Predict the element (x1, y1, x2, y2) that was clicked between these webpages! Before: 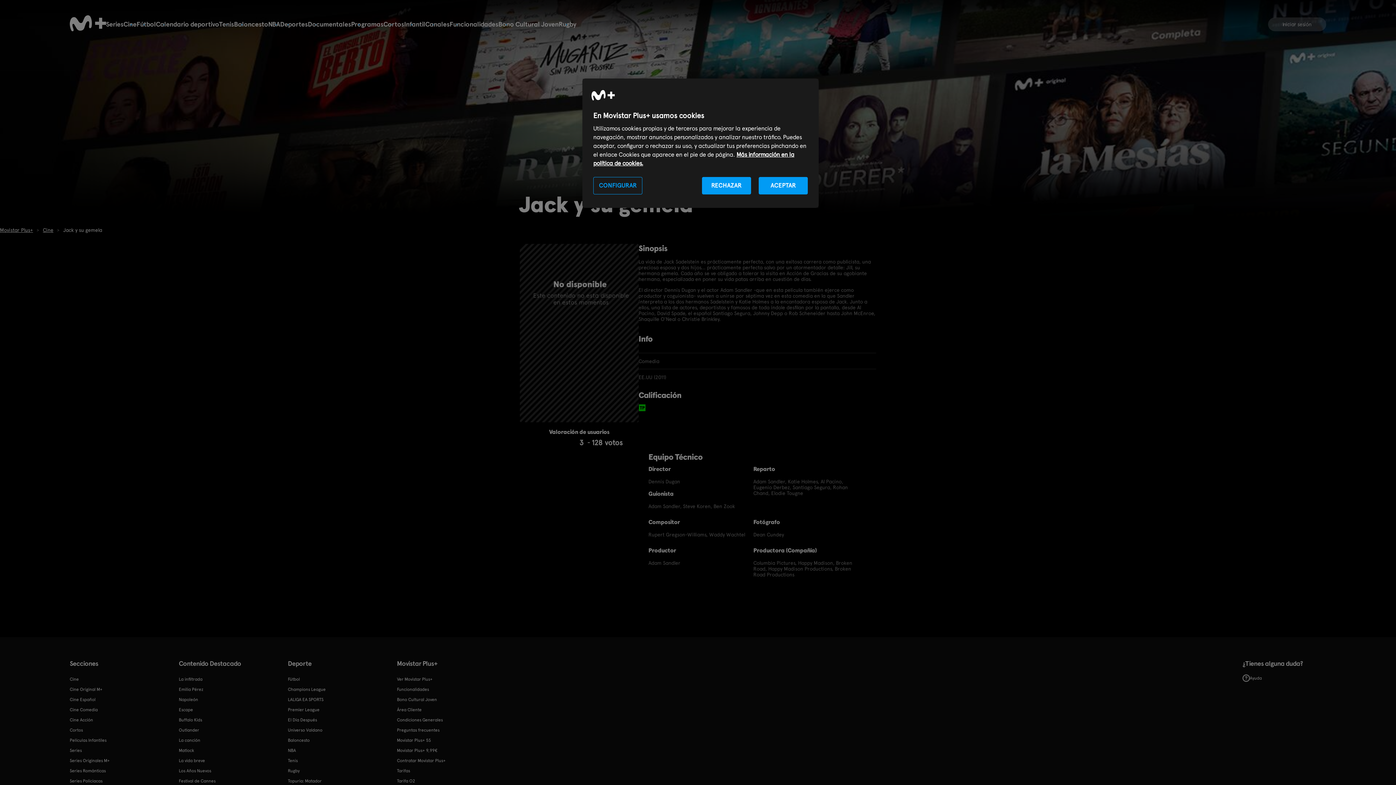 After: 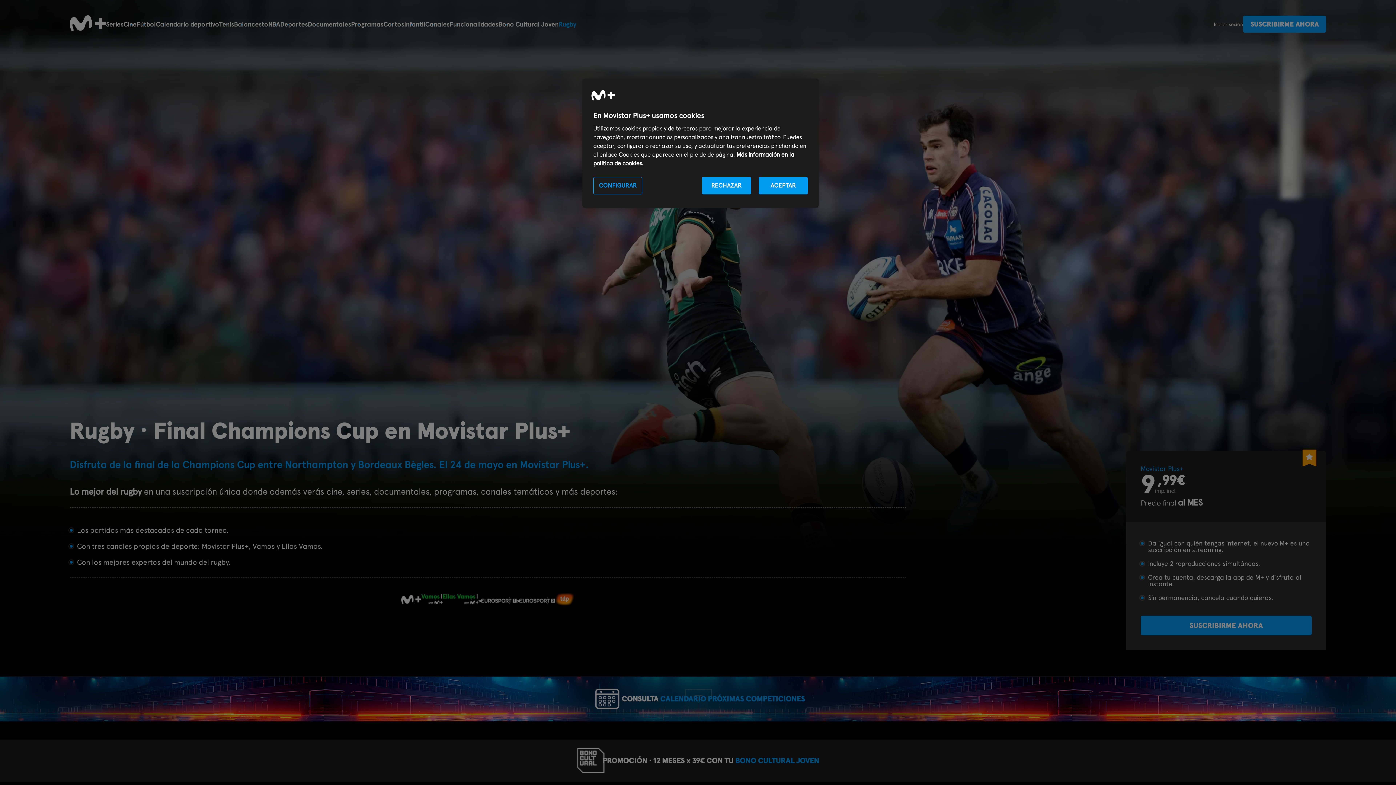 Action: label: Rugby bbox: (558, 20, 576, 28)